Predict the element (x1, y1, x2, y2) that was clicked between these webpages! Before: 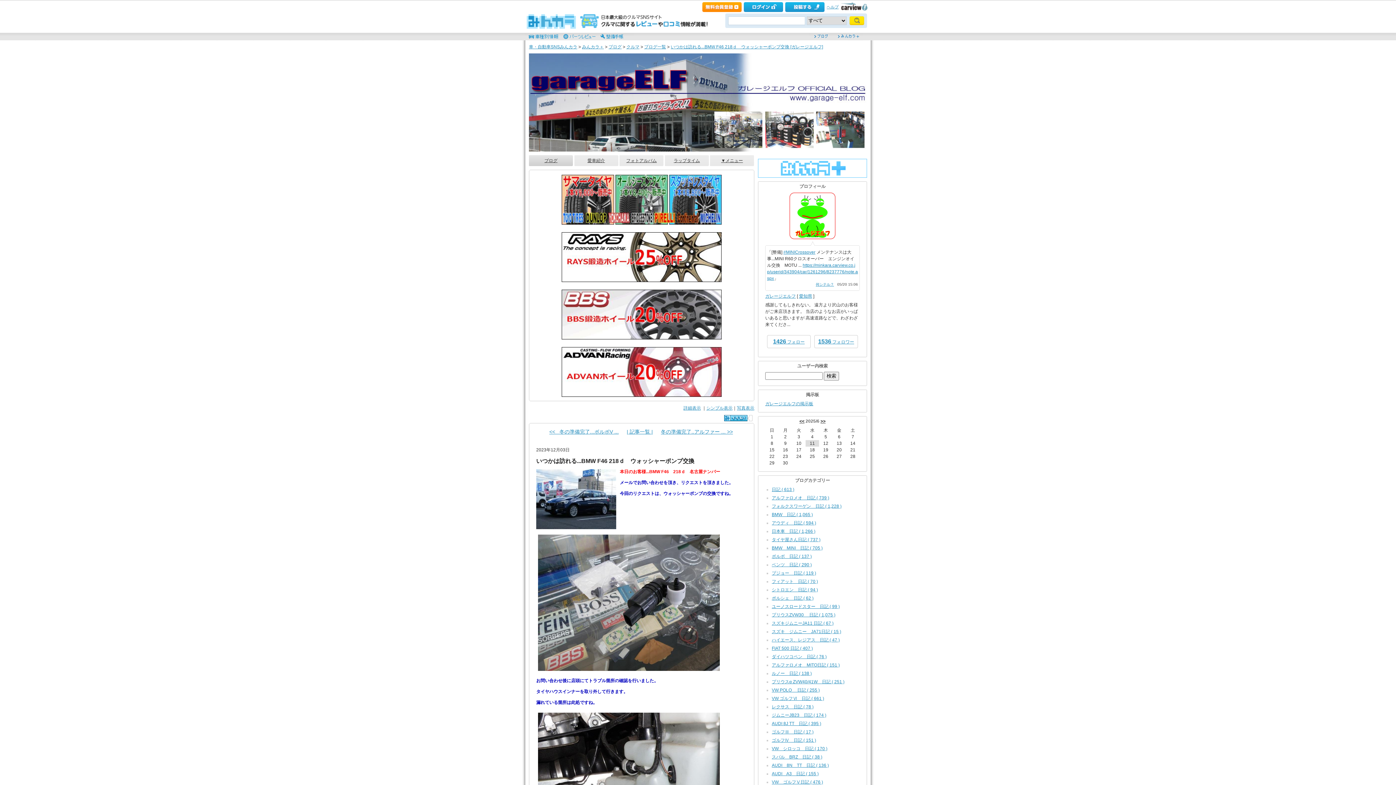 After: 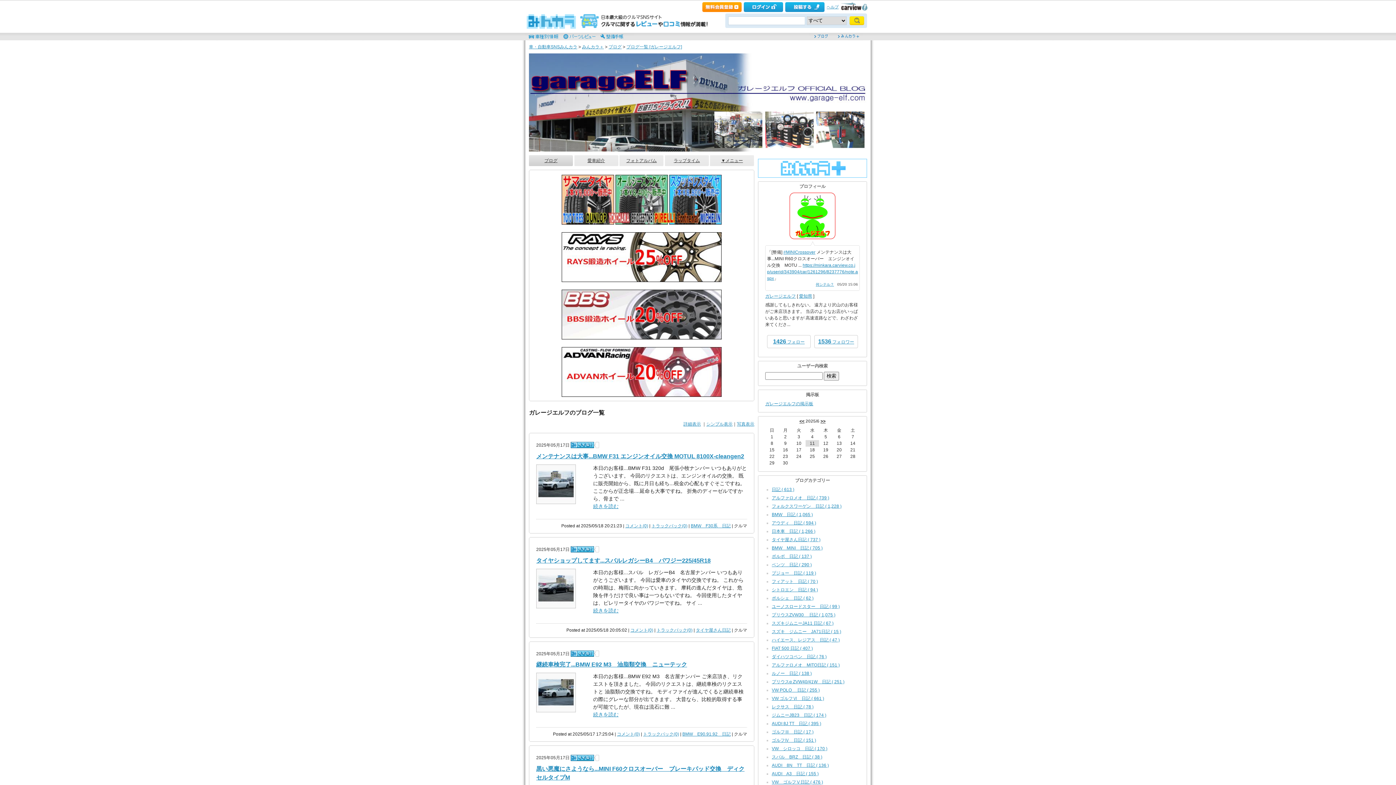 Action: label: | 記事一覧 | bbox: (626, 429, 653, 434)